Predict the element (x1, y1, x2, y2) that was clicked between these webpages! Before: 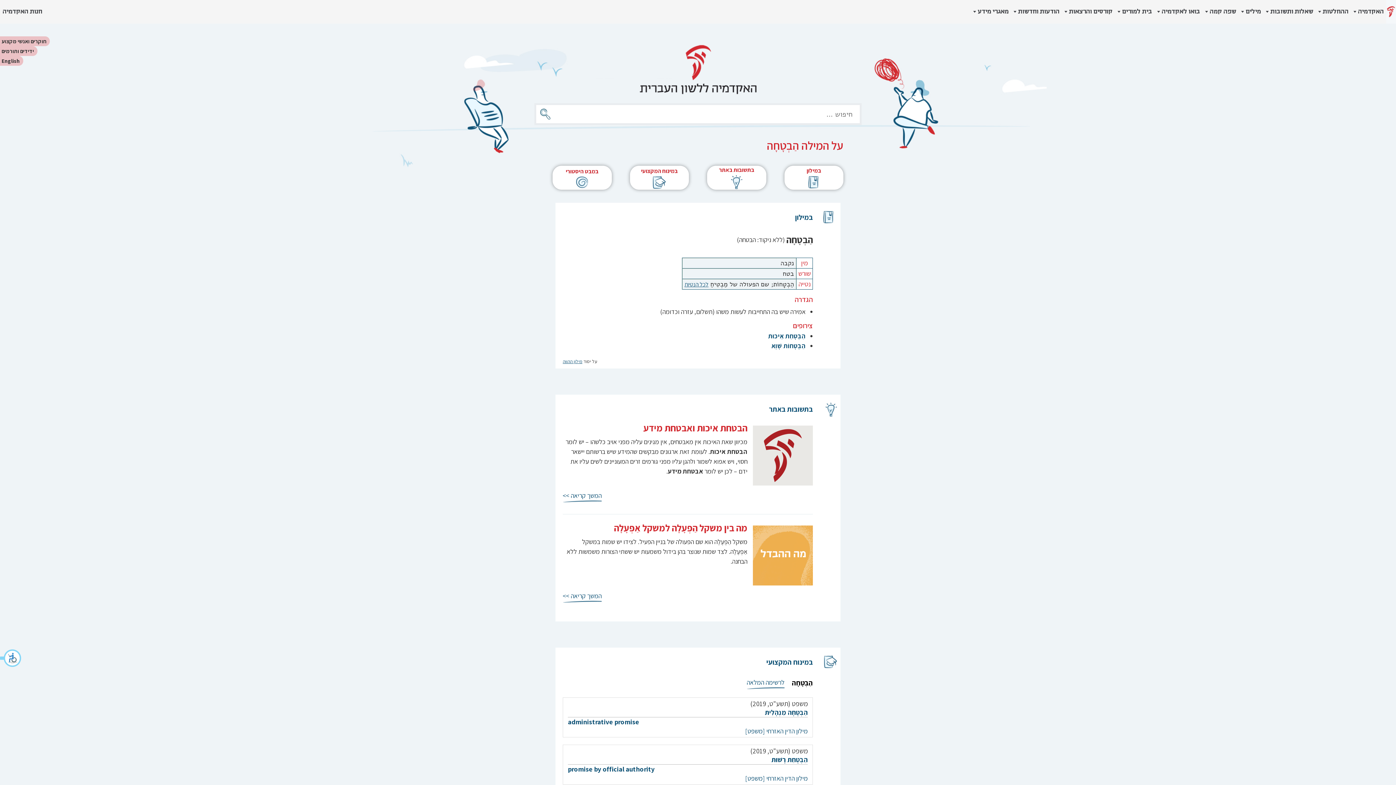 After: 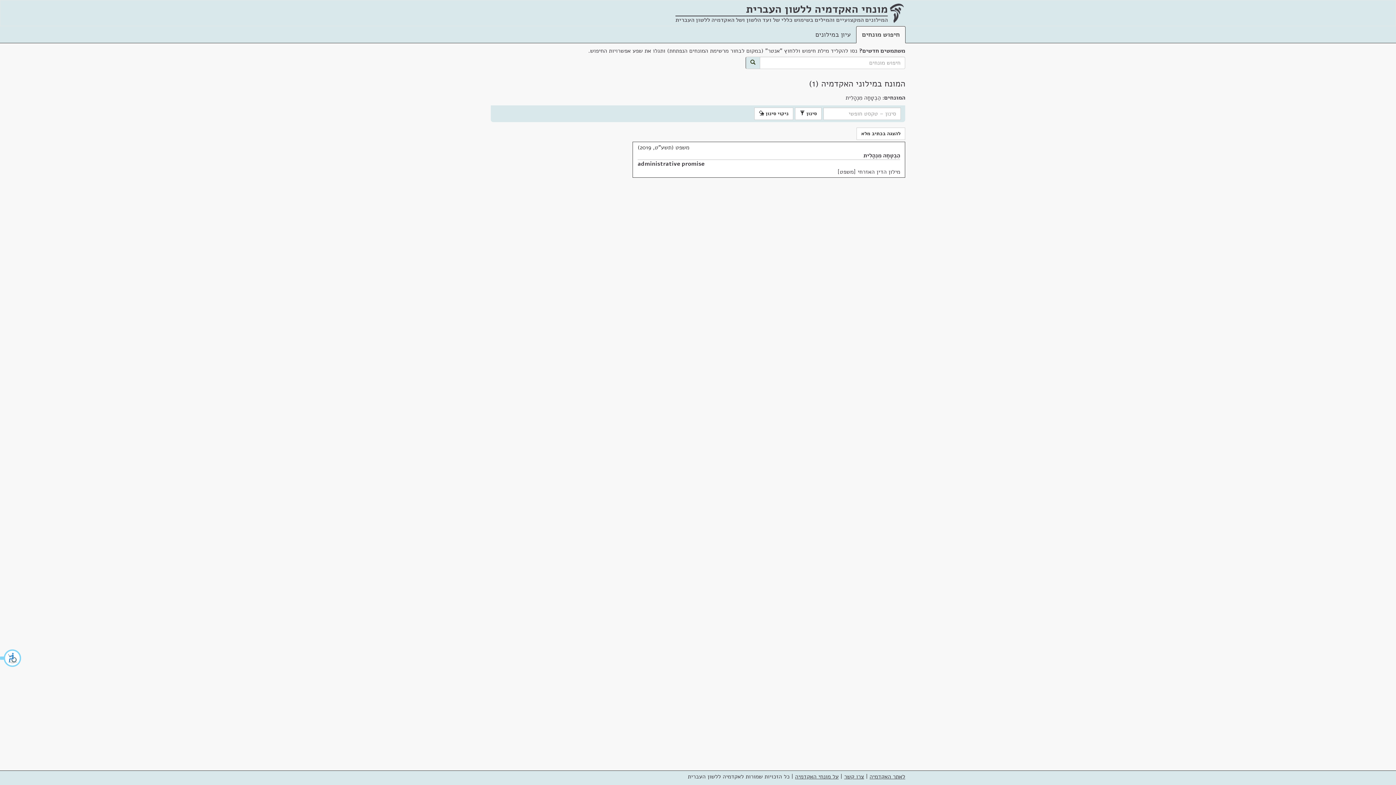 Action: bbox: (765, 708, 808, 717) label: הַבְטָחָה מִנְהָלִית